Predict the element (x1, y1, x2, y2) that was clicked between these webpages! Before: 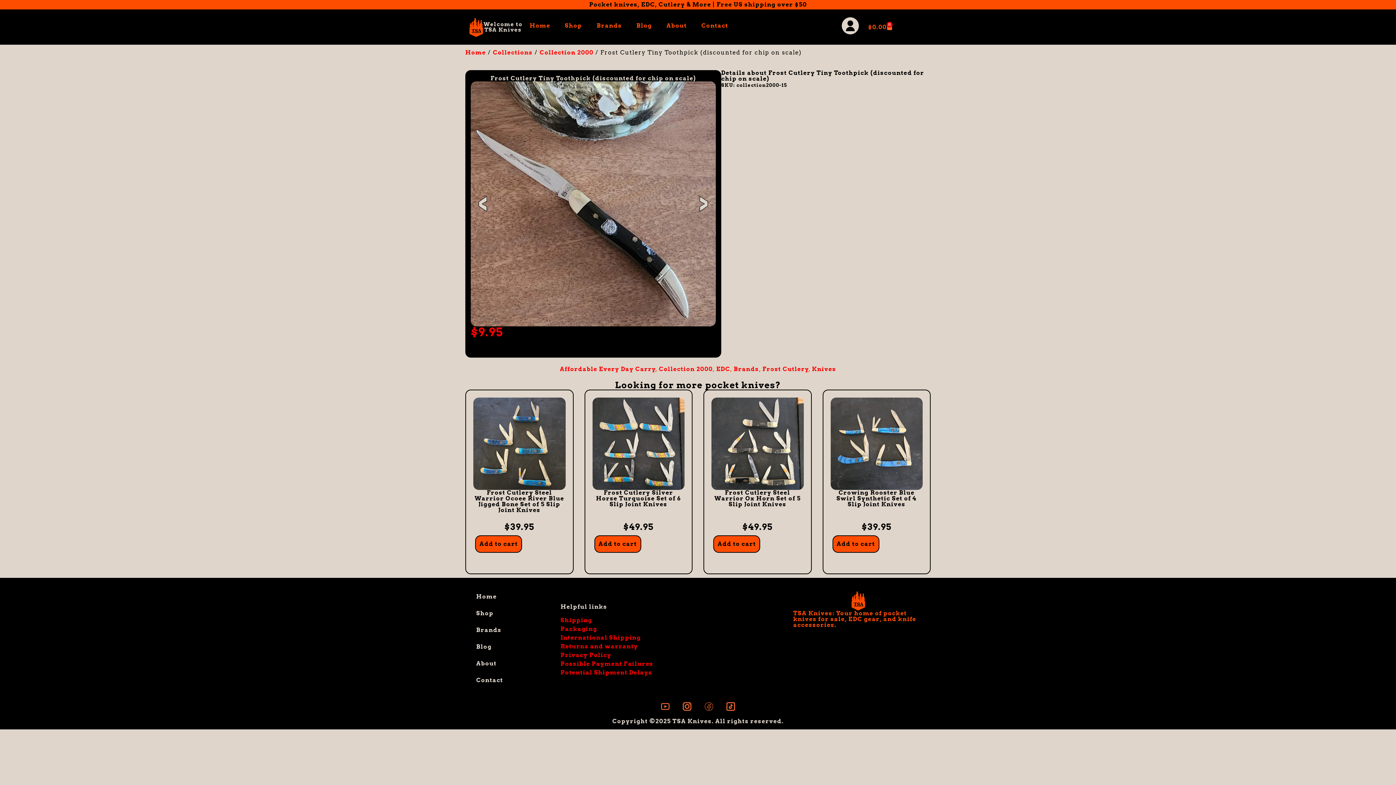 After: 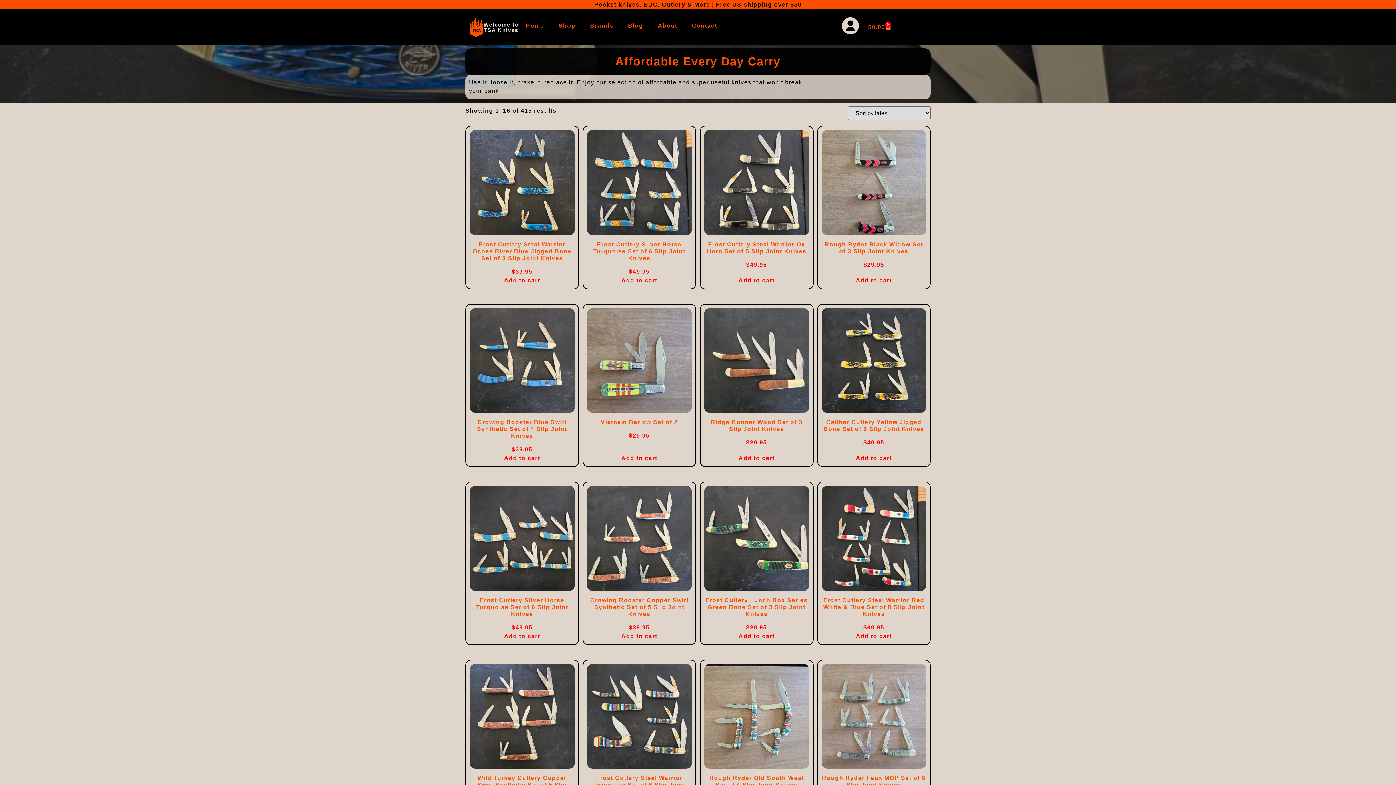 Action: bbox: (560, 365, 655, 372) label: Affordable Every Day Carry